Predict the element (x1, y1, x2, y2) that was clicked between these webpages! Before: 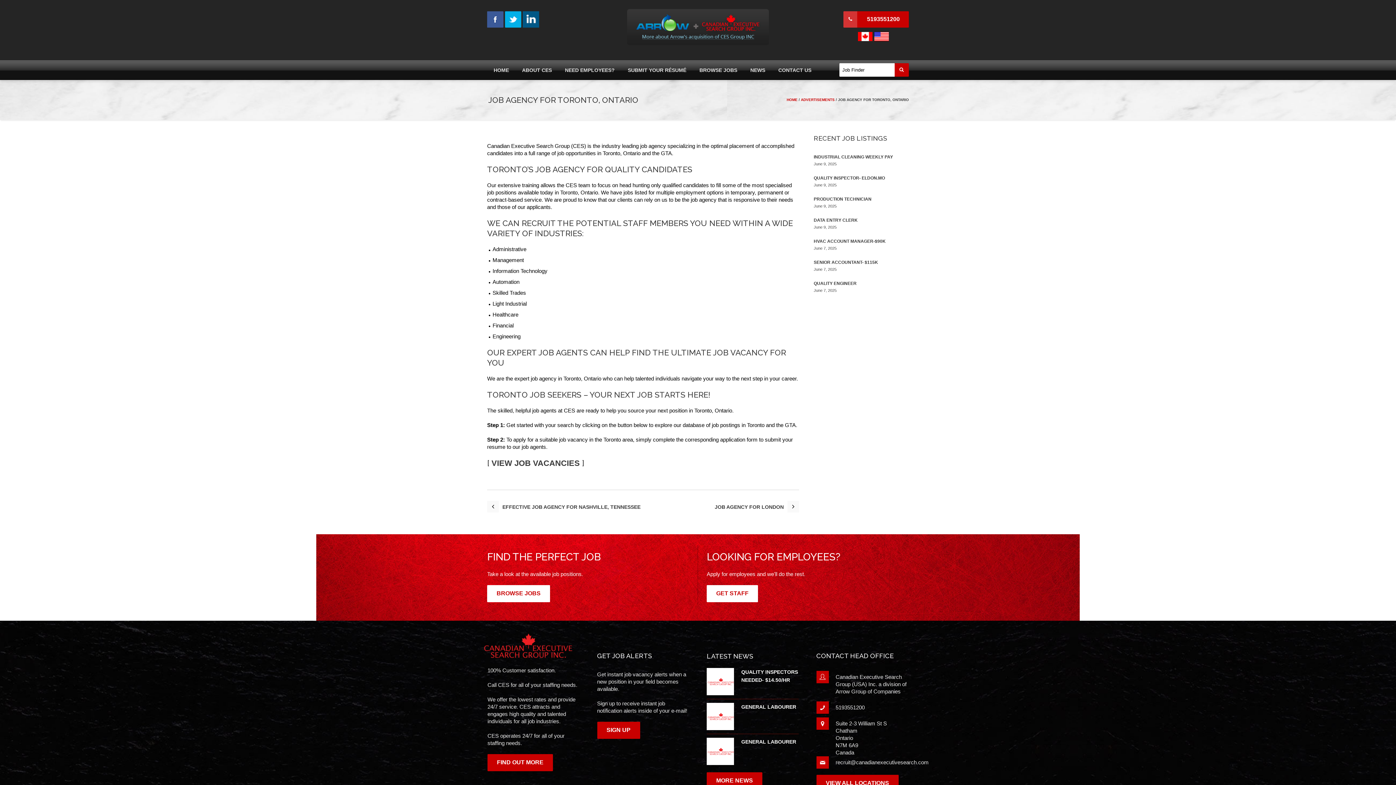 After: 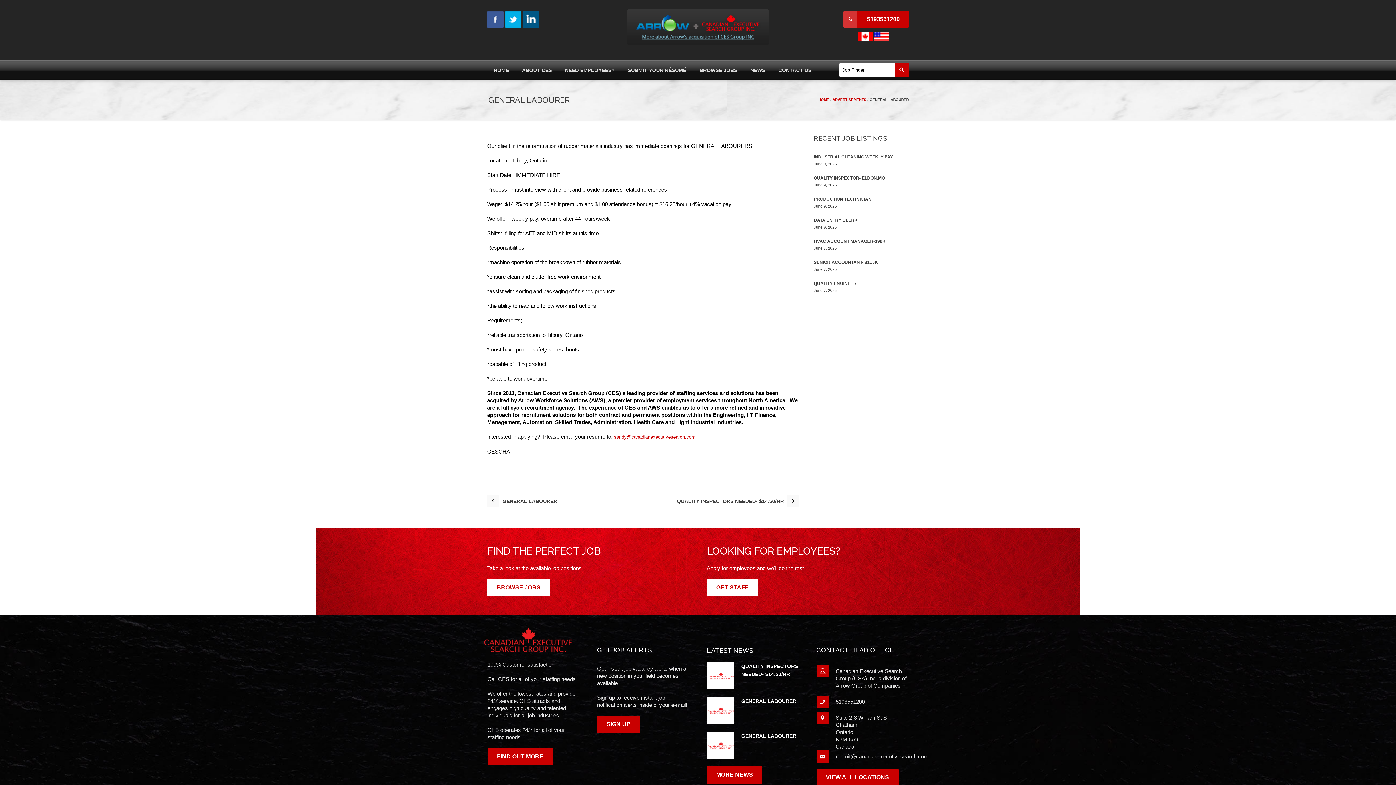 Action: label: GENERAL LABOURER bbox: (741, 704, 796, 710)